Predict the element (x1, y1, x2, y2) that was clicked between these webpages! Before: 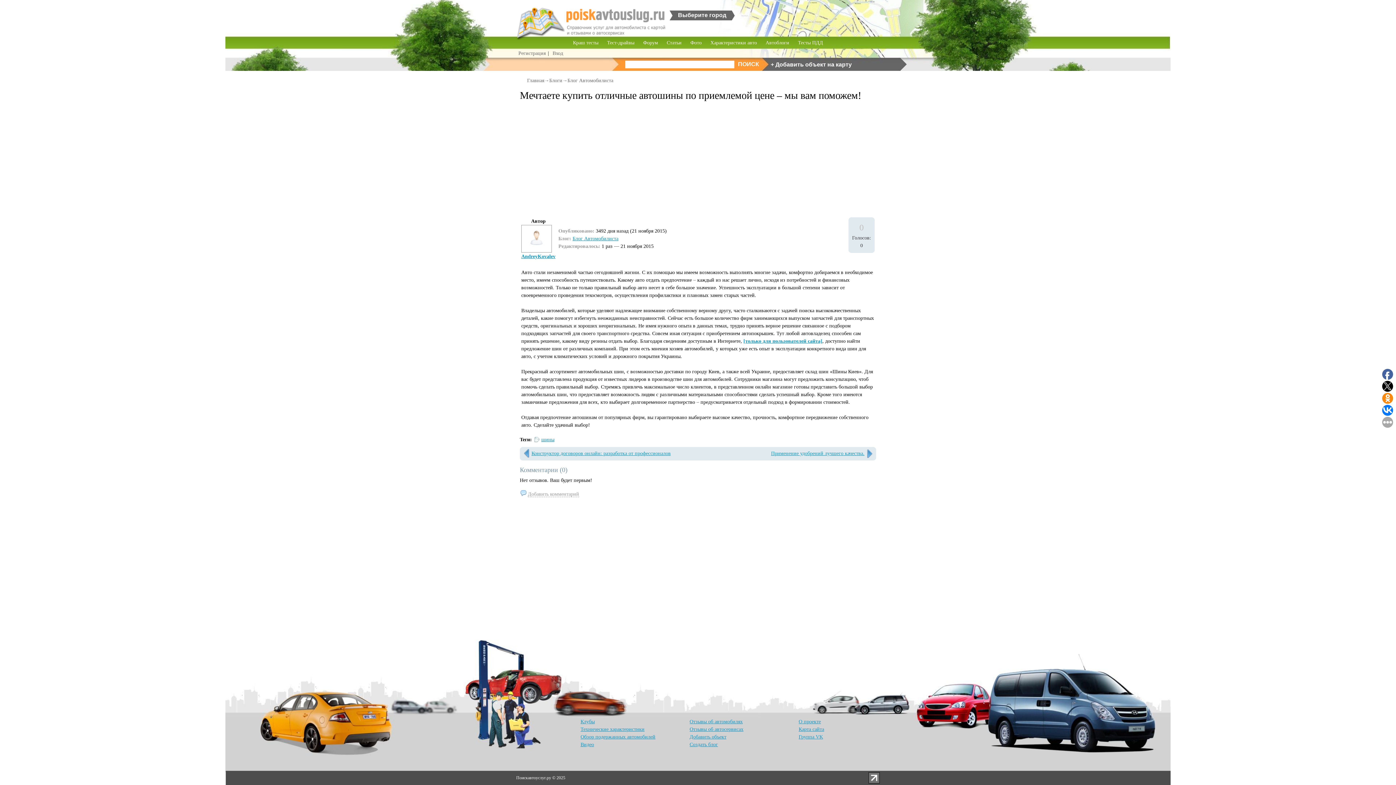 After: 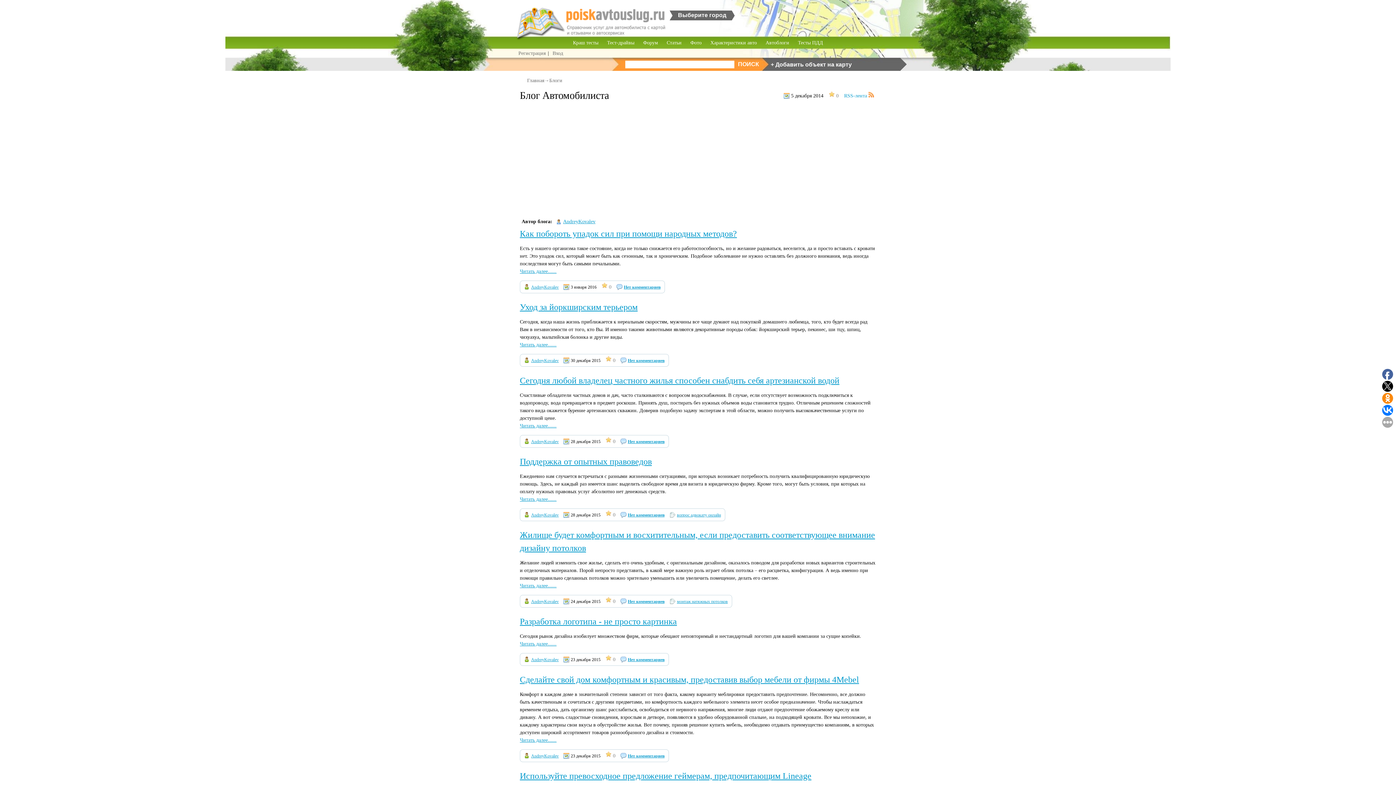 Action: label: Блог Автомобилиста bbox: (567, 77, 613, 83)